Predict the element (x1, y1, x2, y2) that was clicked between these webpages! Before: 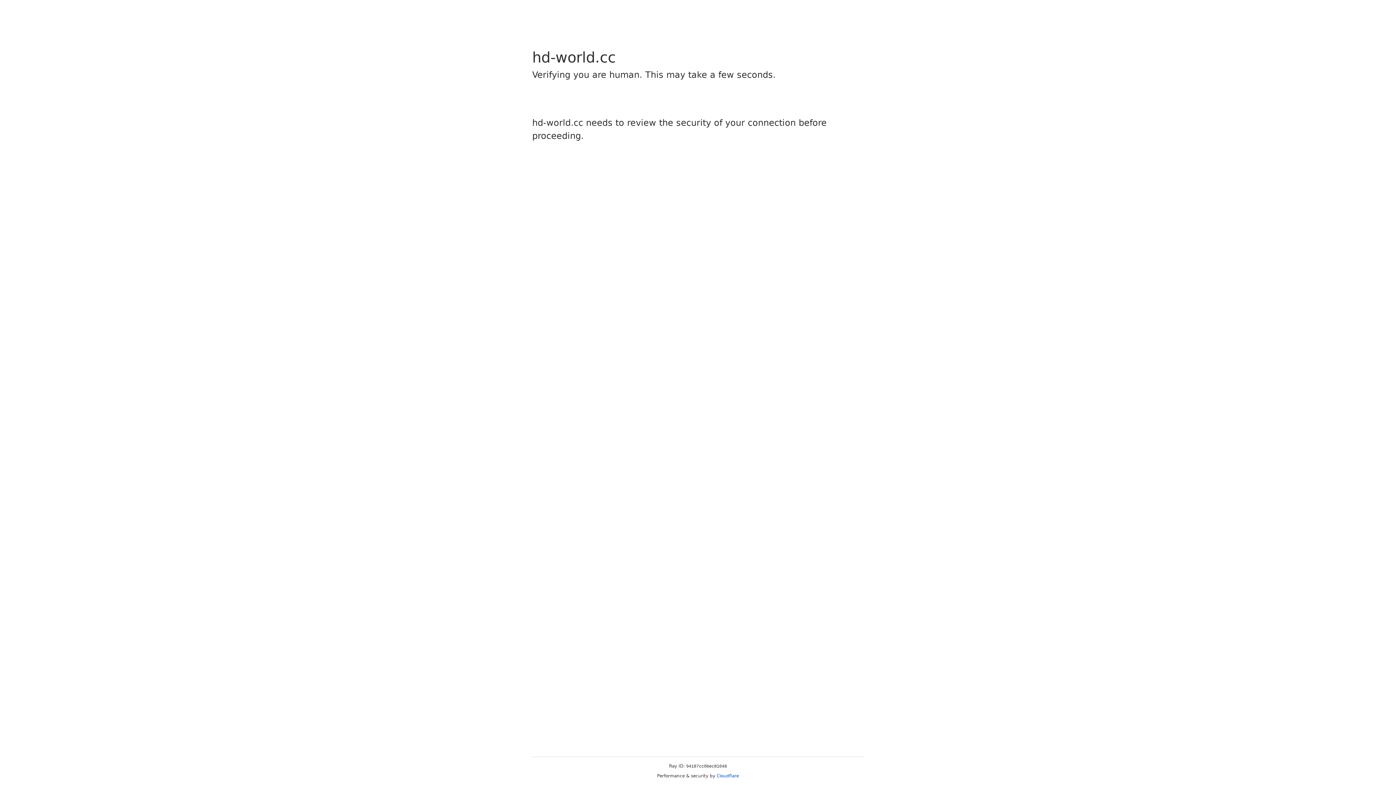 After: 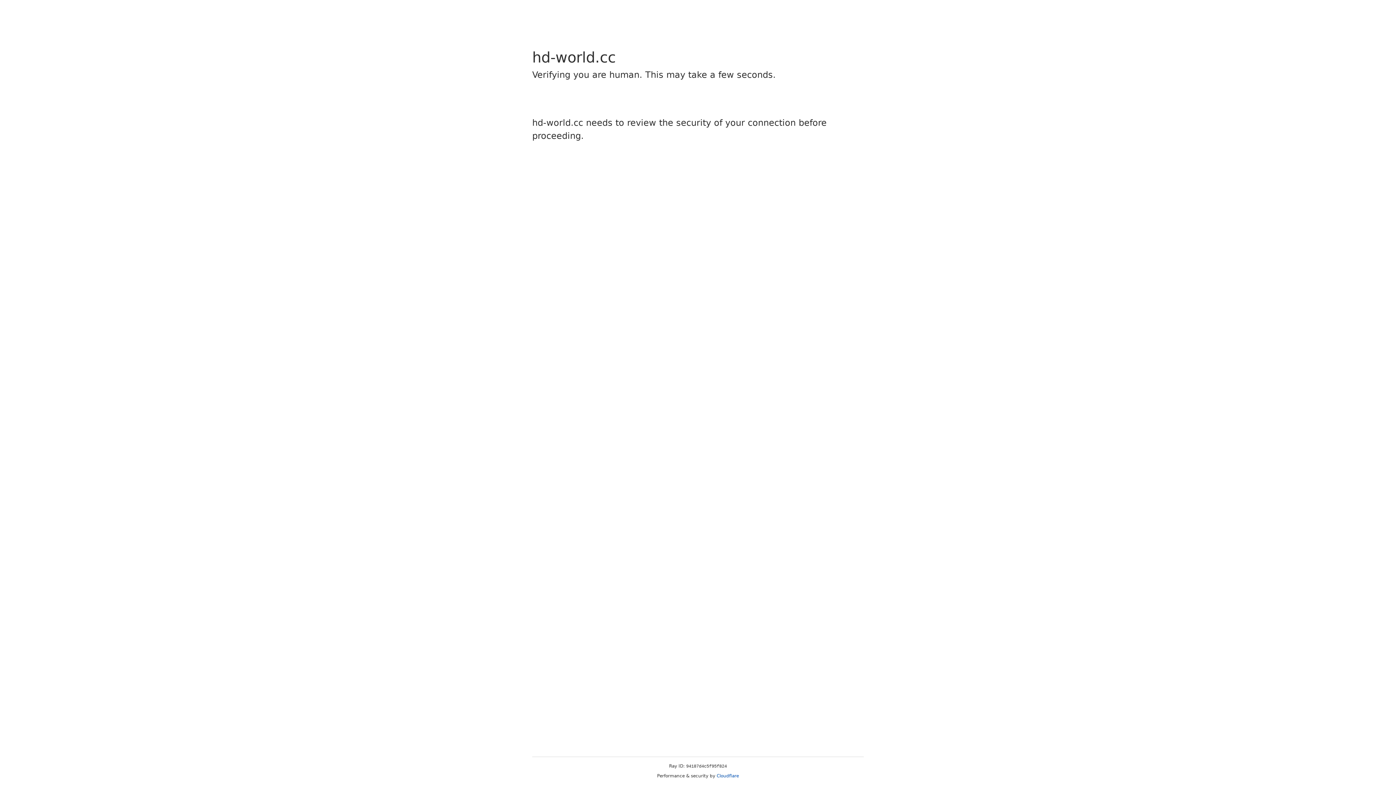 Action: label: Cloudflare bbox: (716, 773, 739, 778)